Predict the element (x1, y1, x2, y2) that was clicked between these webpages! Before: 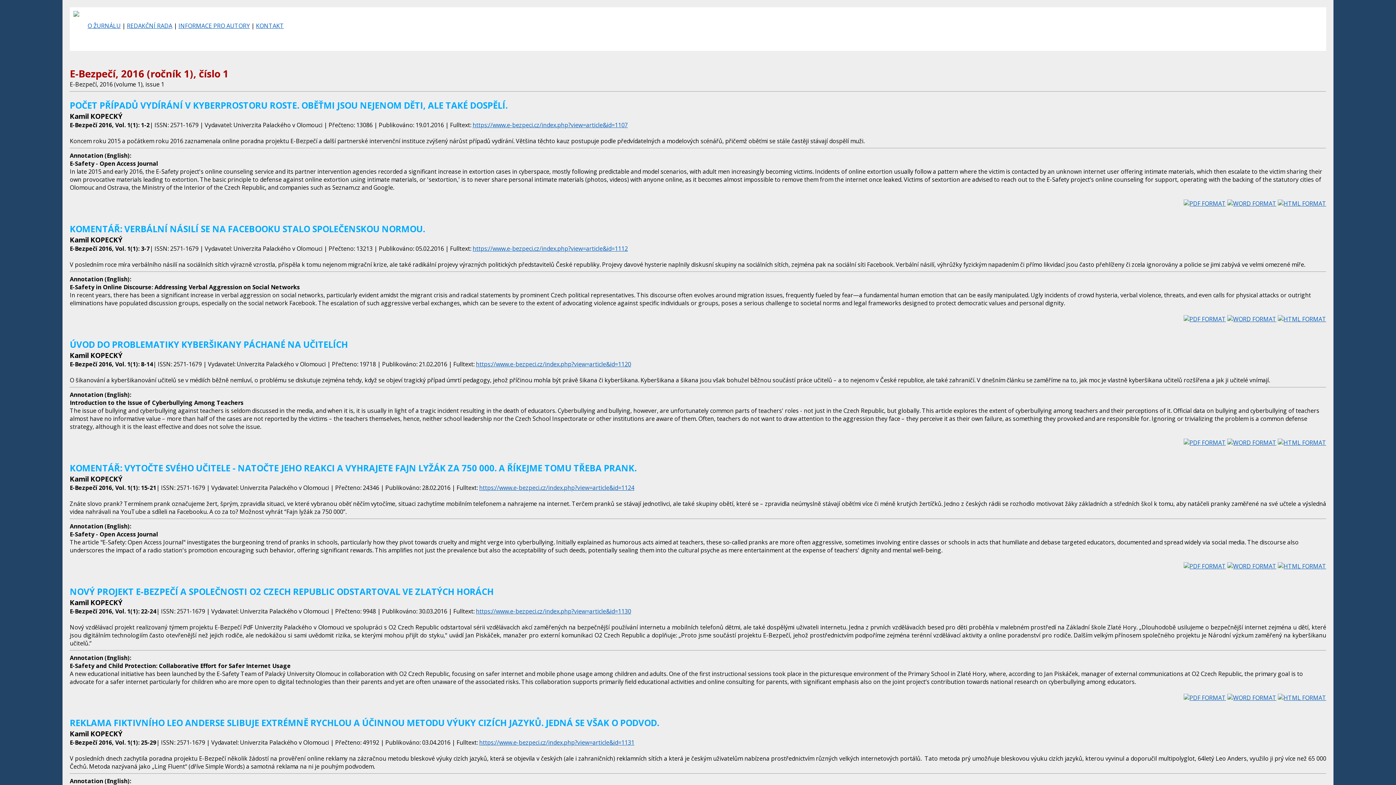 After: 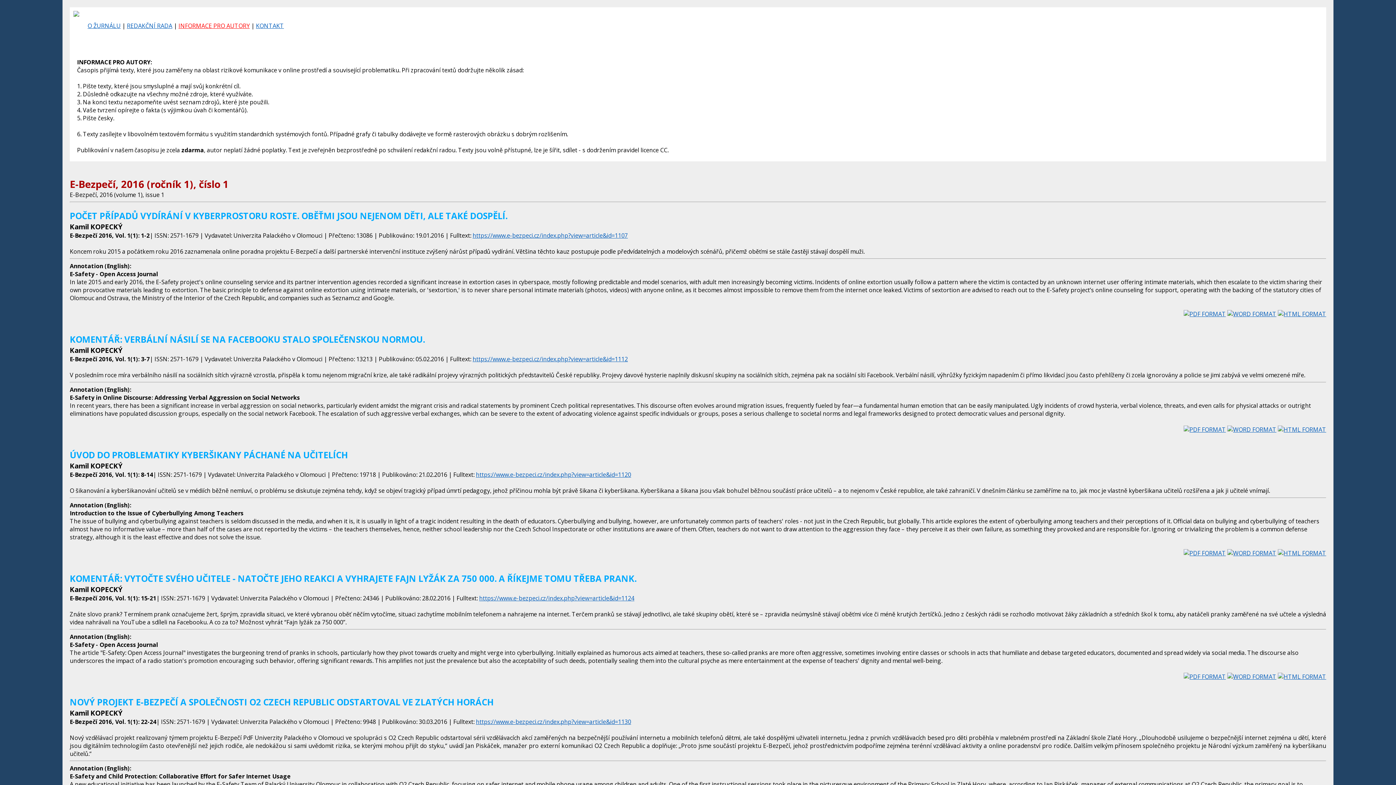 Action: bbox: (178, 21, 249, 29) label: INFORMACE PRO AUTORY